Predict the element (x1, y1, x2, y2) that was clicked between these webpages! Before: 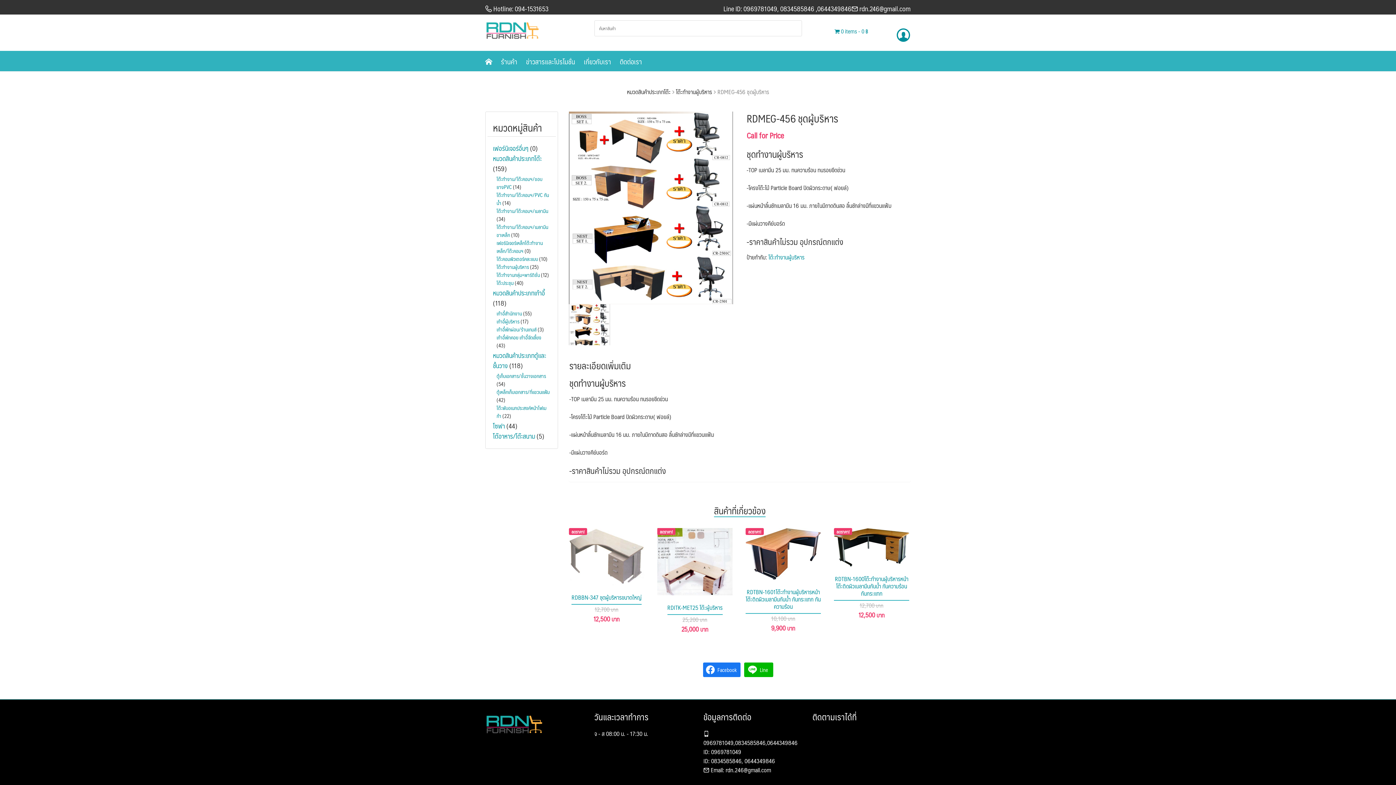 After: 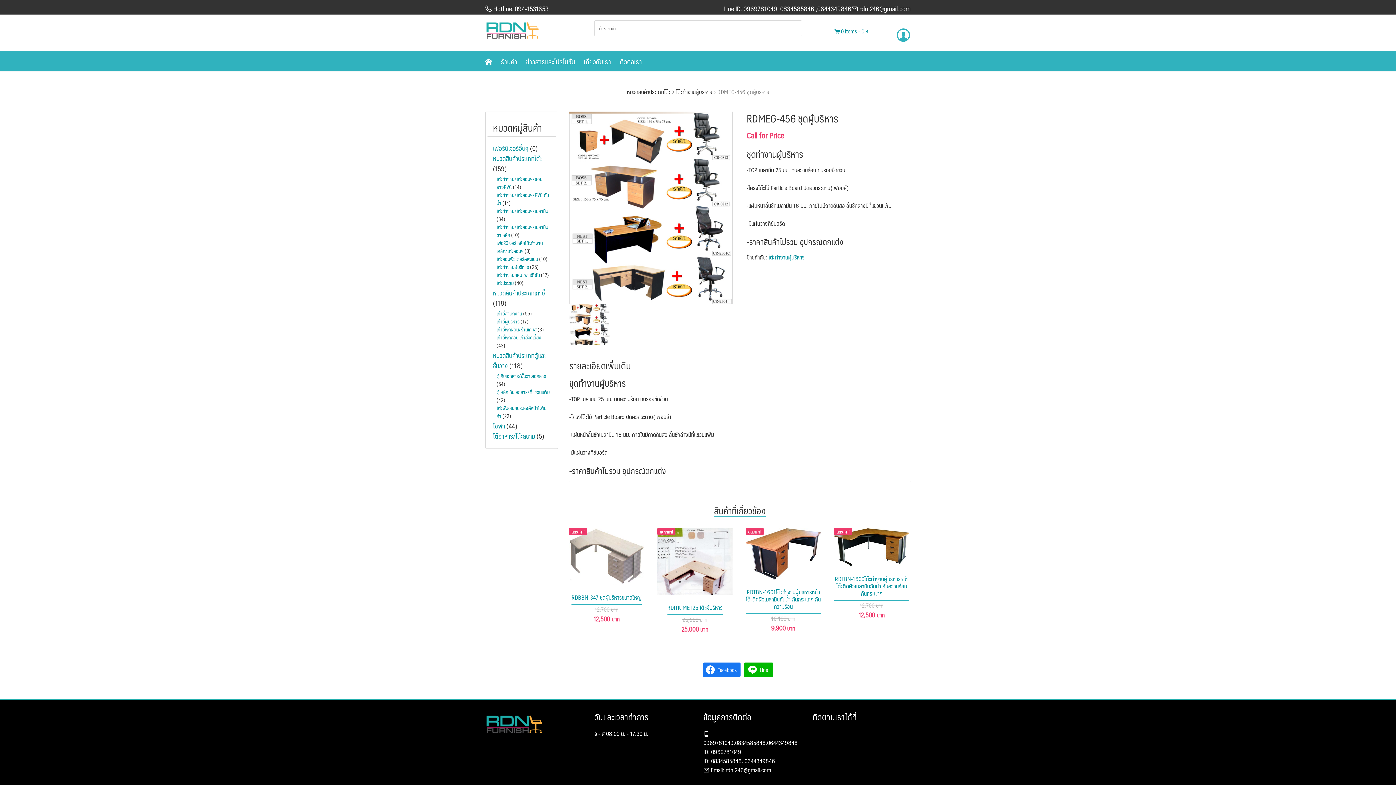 Action: bbox: (896, 22, 910, 47)